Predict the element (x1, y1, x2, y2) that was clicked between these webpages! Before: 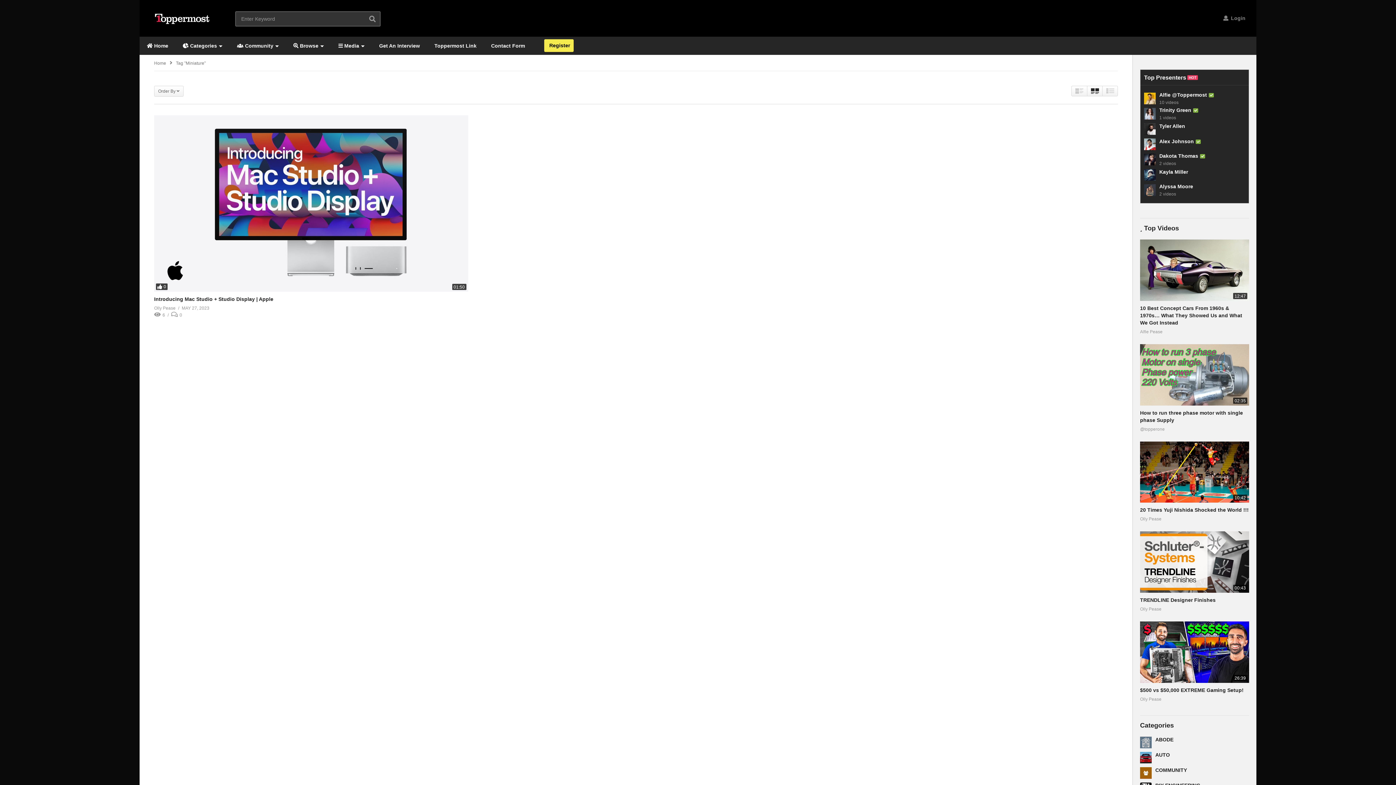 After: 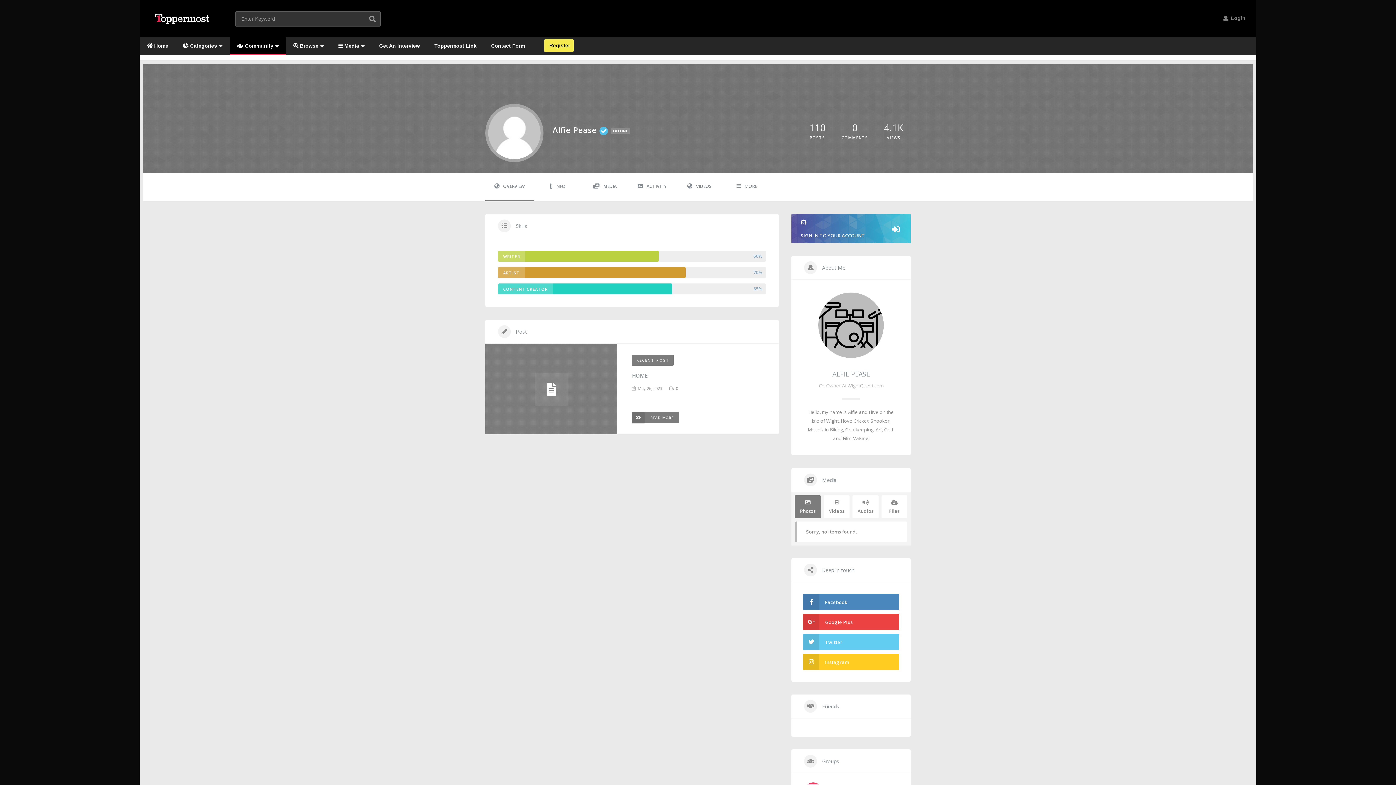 Action: label: Alfie Pease bbox: (1140, 328, 1162, 335)